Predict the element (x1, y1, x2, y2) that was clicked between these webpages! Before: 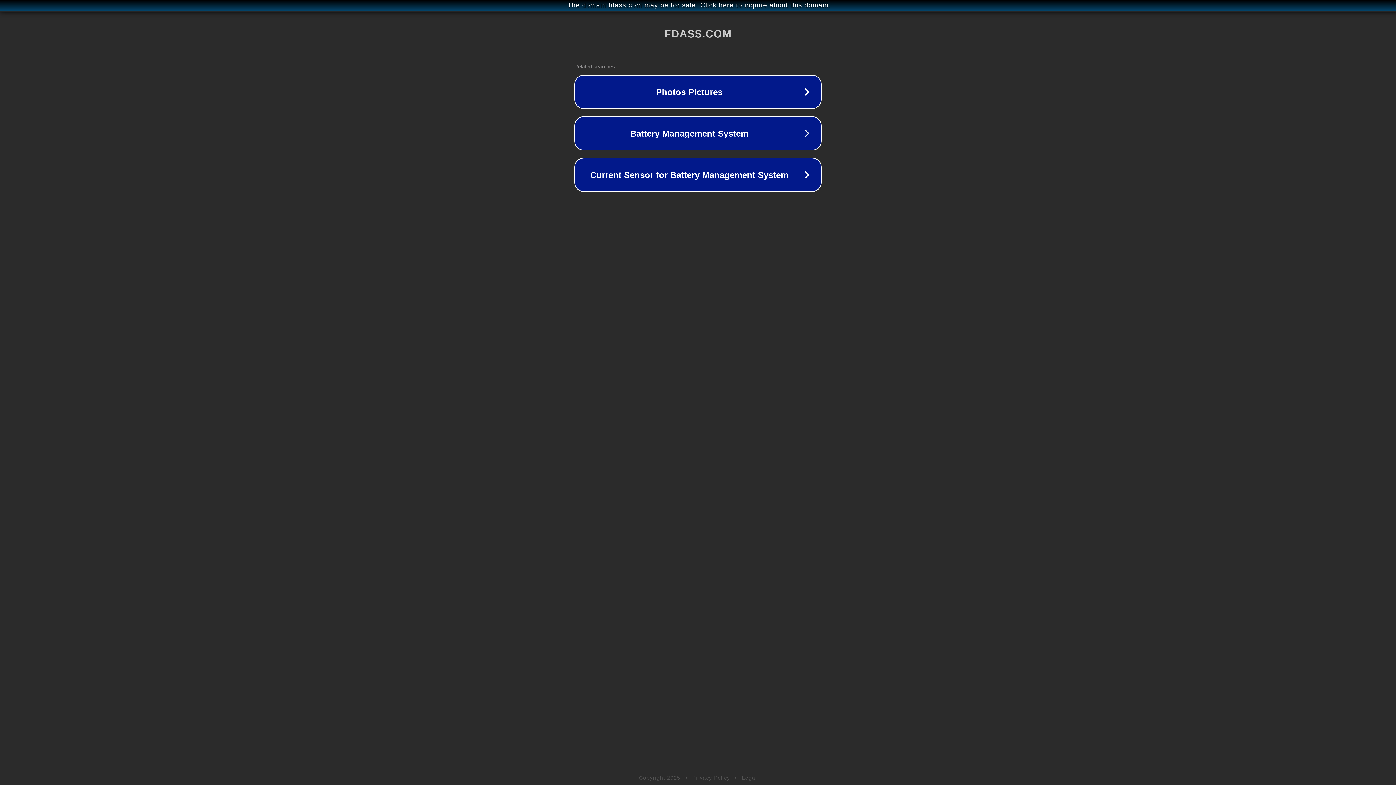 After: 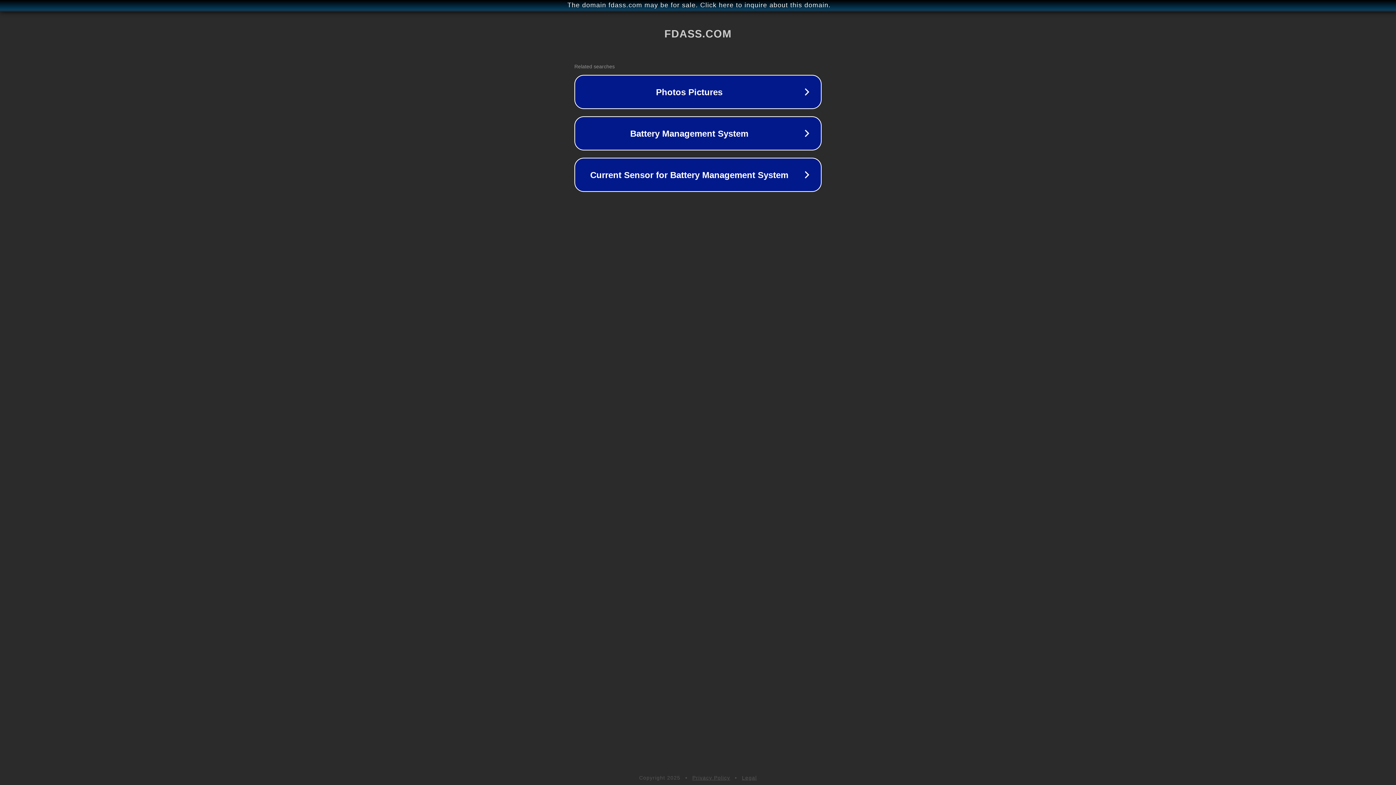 Action: label: Privacy Policy bbox: (692, 775, 730, 781)